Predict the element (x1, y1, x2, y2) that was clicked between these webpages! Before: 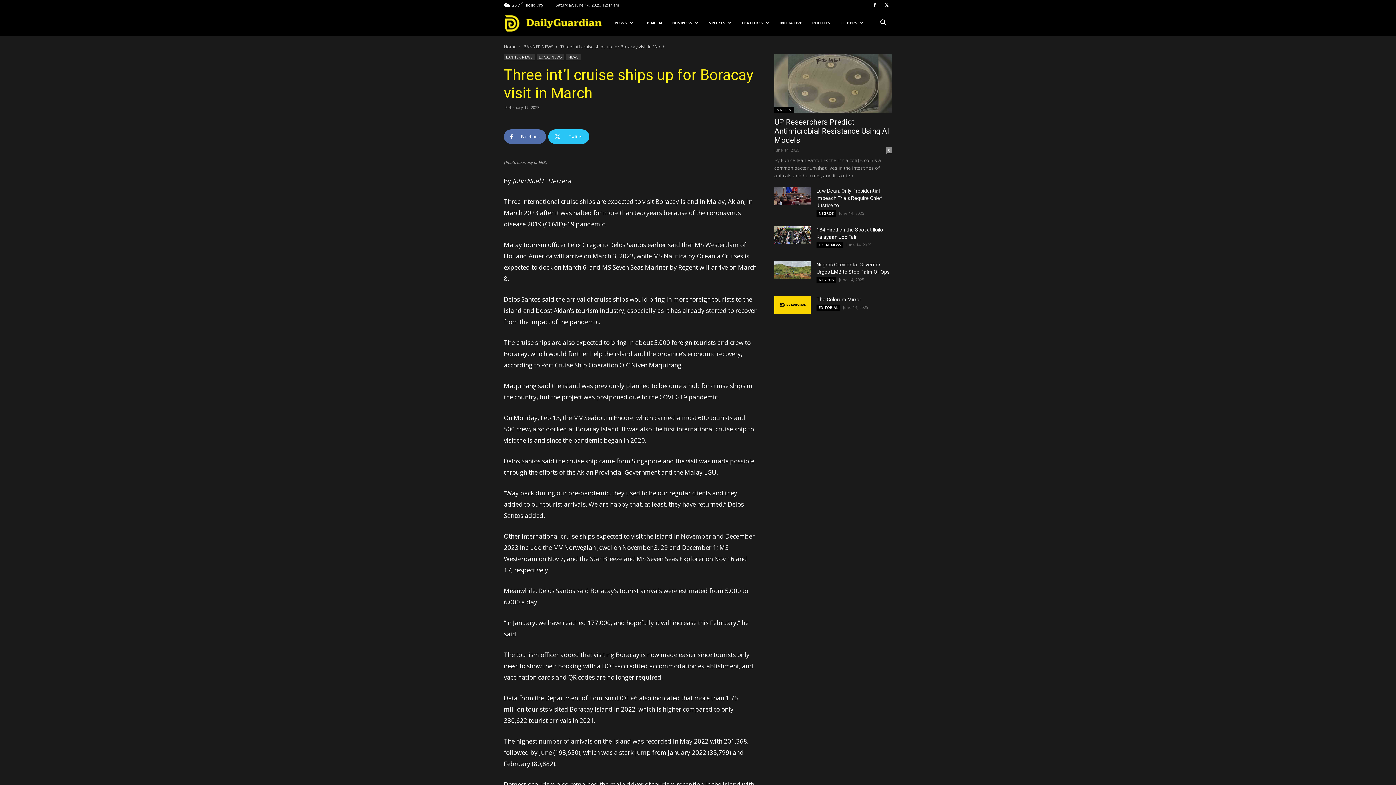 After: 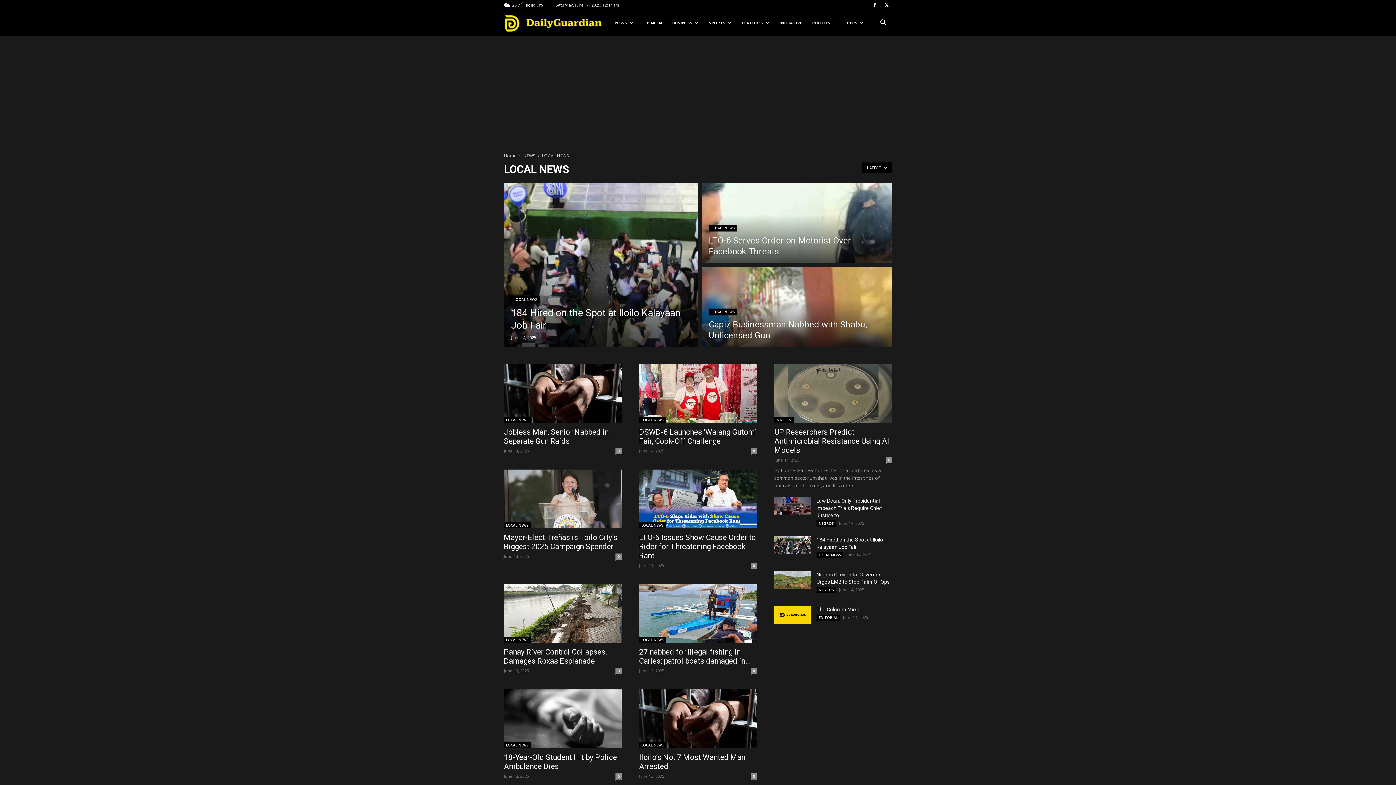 Action: label: LOCAL NEWS bbox: (816, 242, 843, 248)